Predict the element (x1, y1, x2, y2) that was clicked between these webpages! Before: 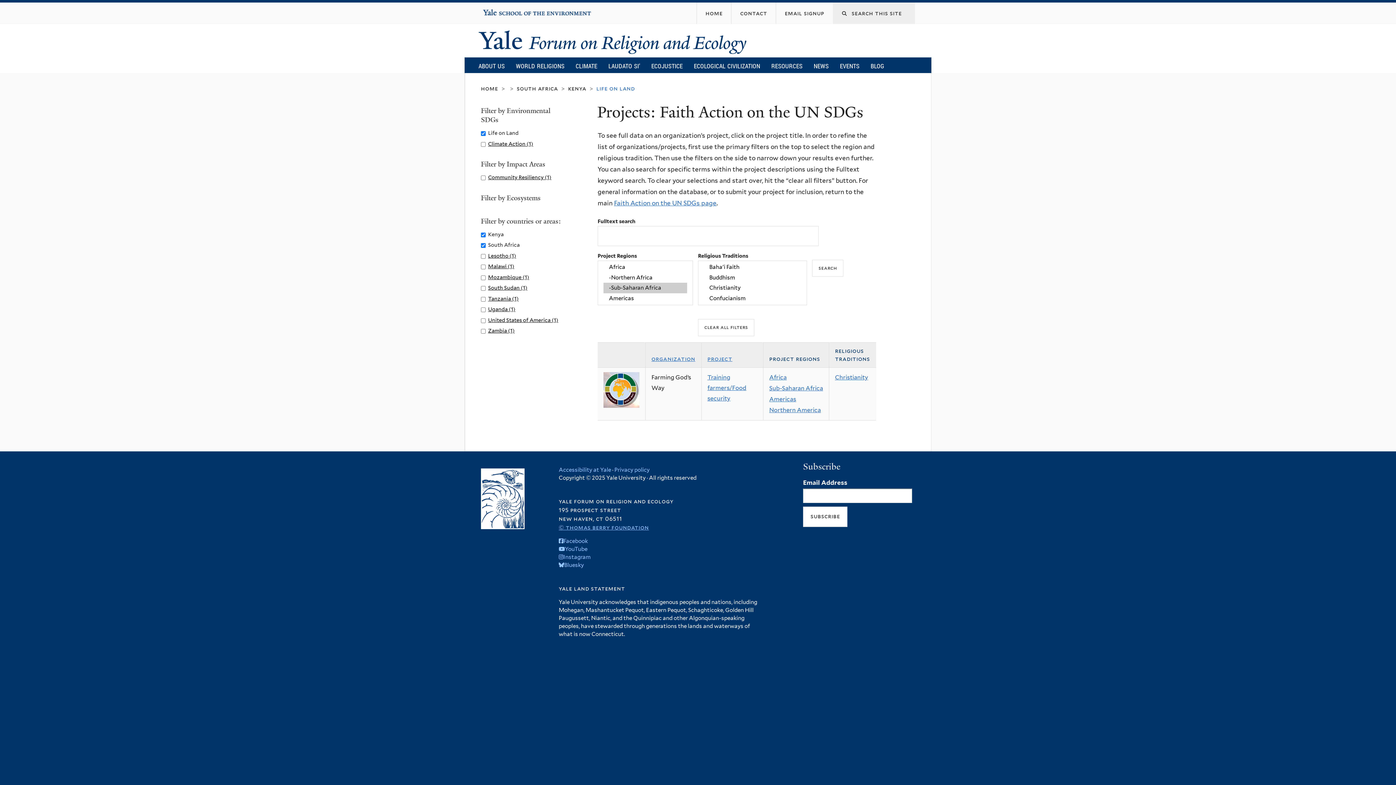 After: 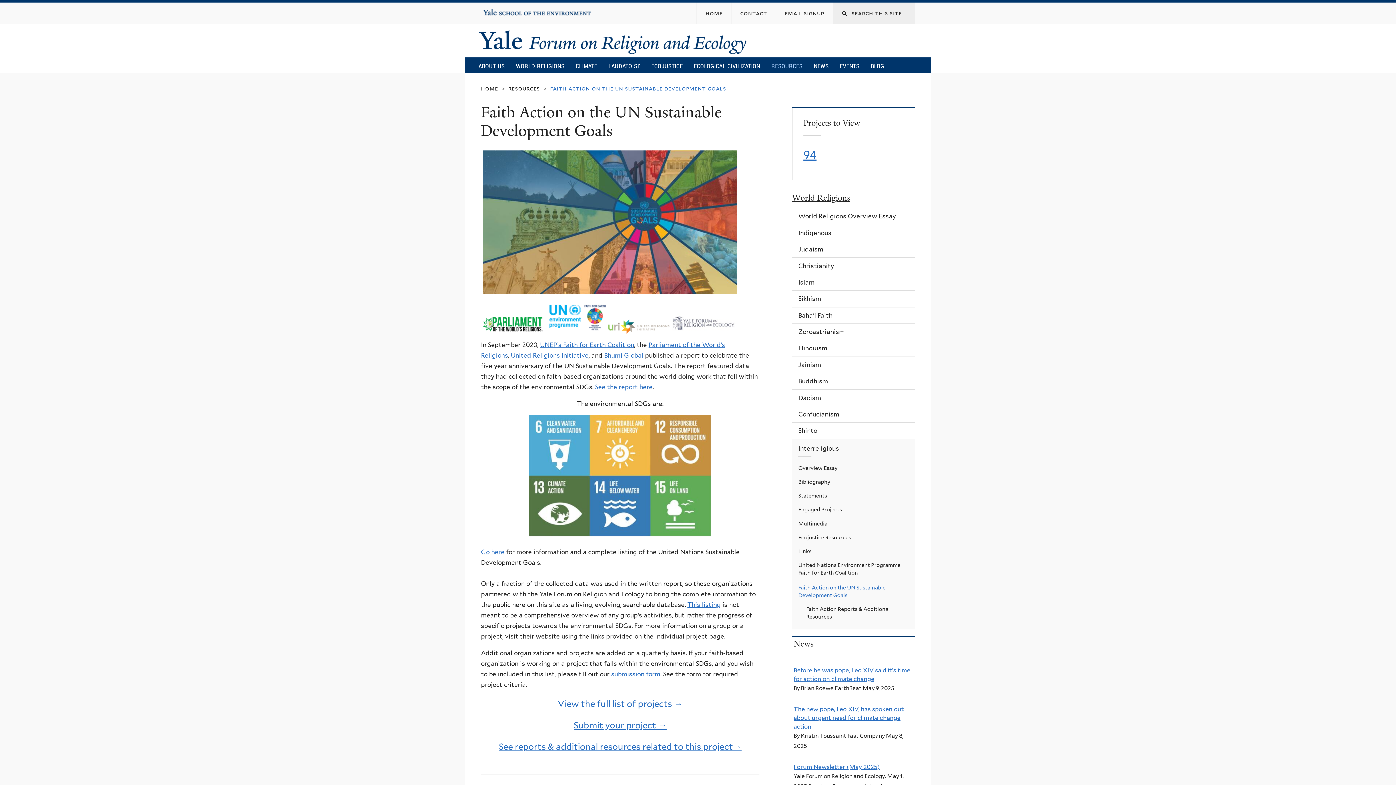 Action: label: Faith Action on the UN SDGs page bbox: (614, 199, 716, 206)